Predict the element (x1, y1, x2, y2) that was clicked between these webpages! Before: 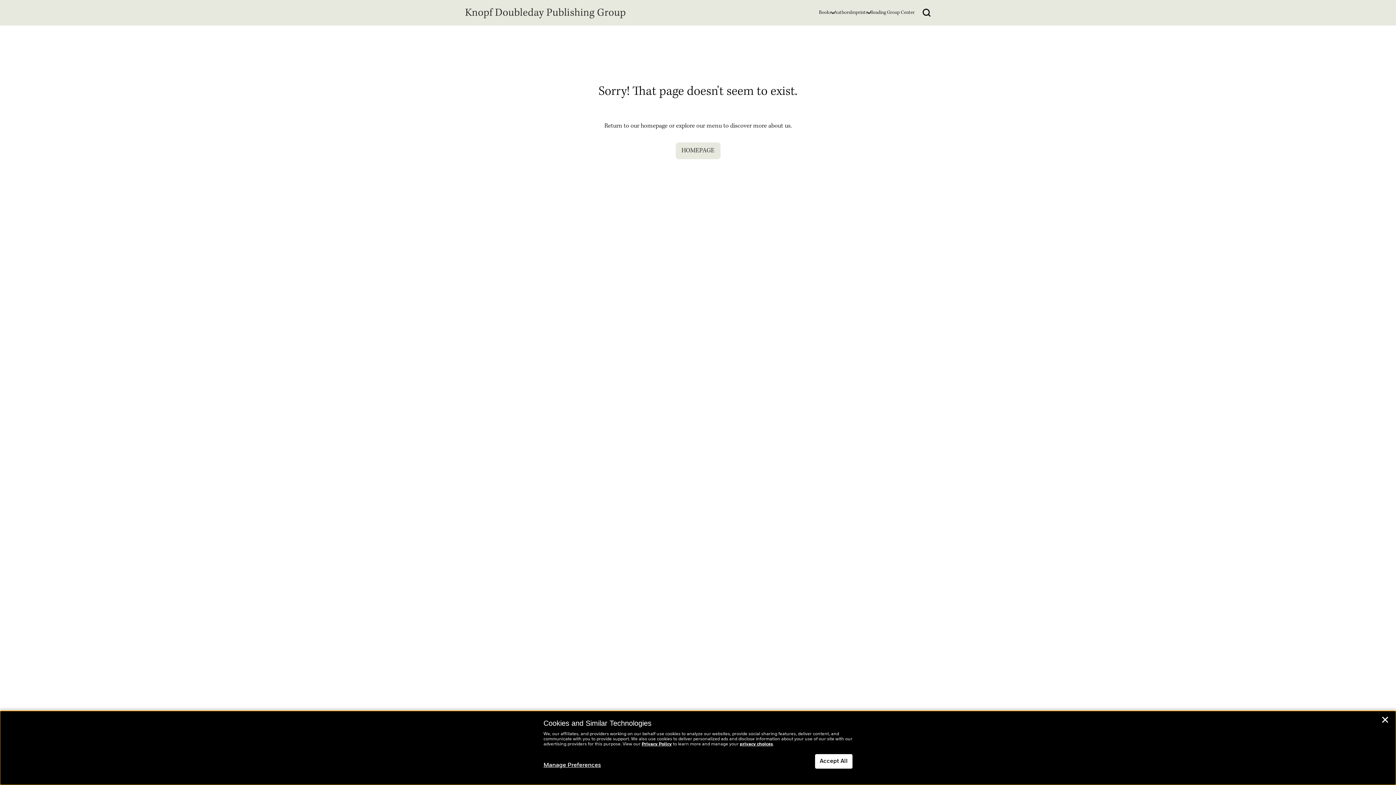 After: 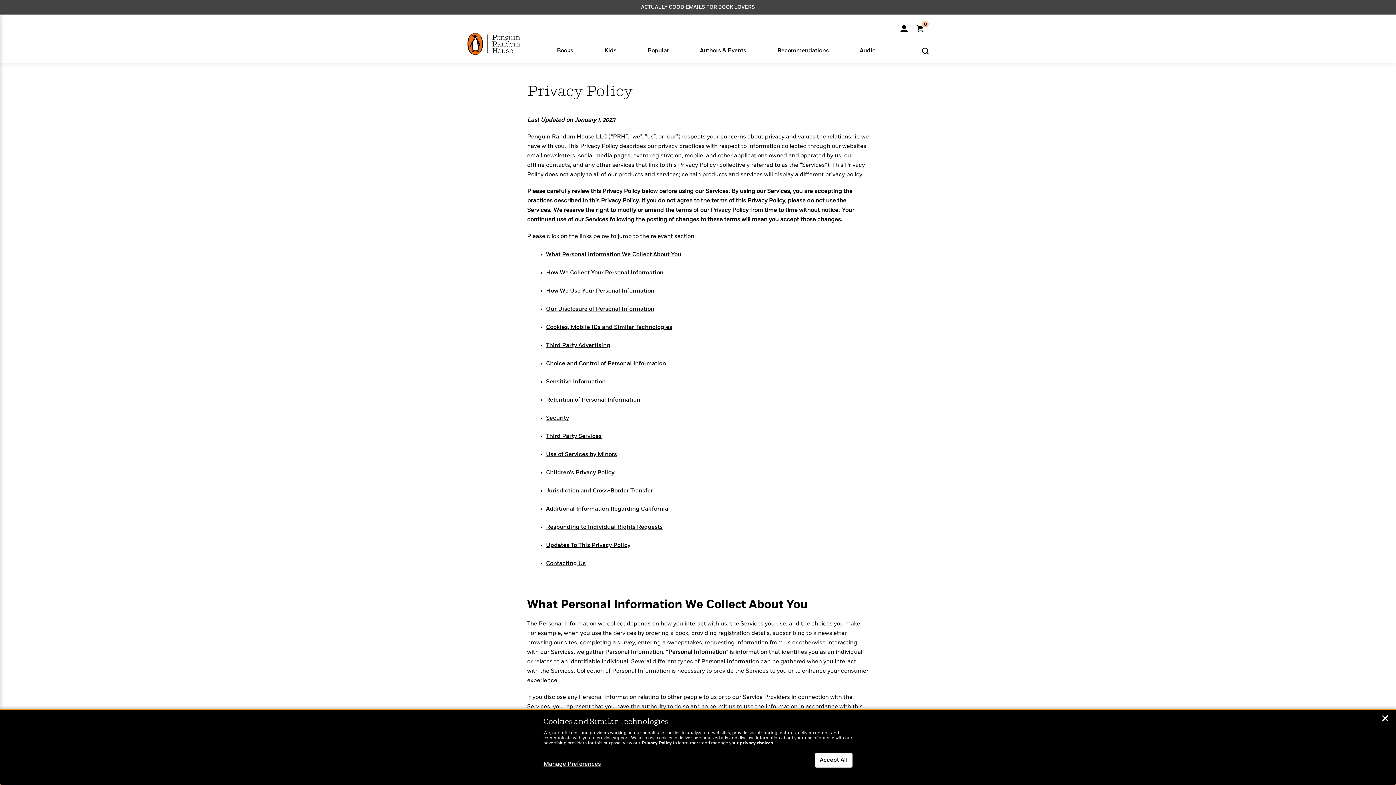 Action: label: Privacy Policy bbox: (641, 742, 672, 746)